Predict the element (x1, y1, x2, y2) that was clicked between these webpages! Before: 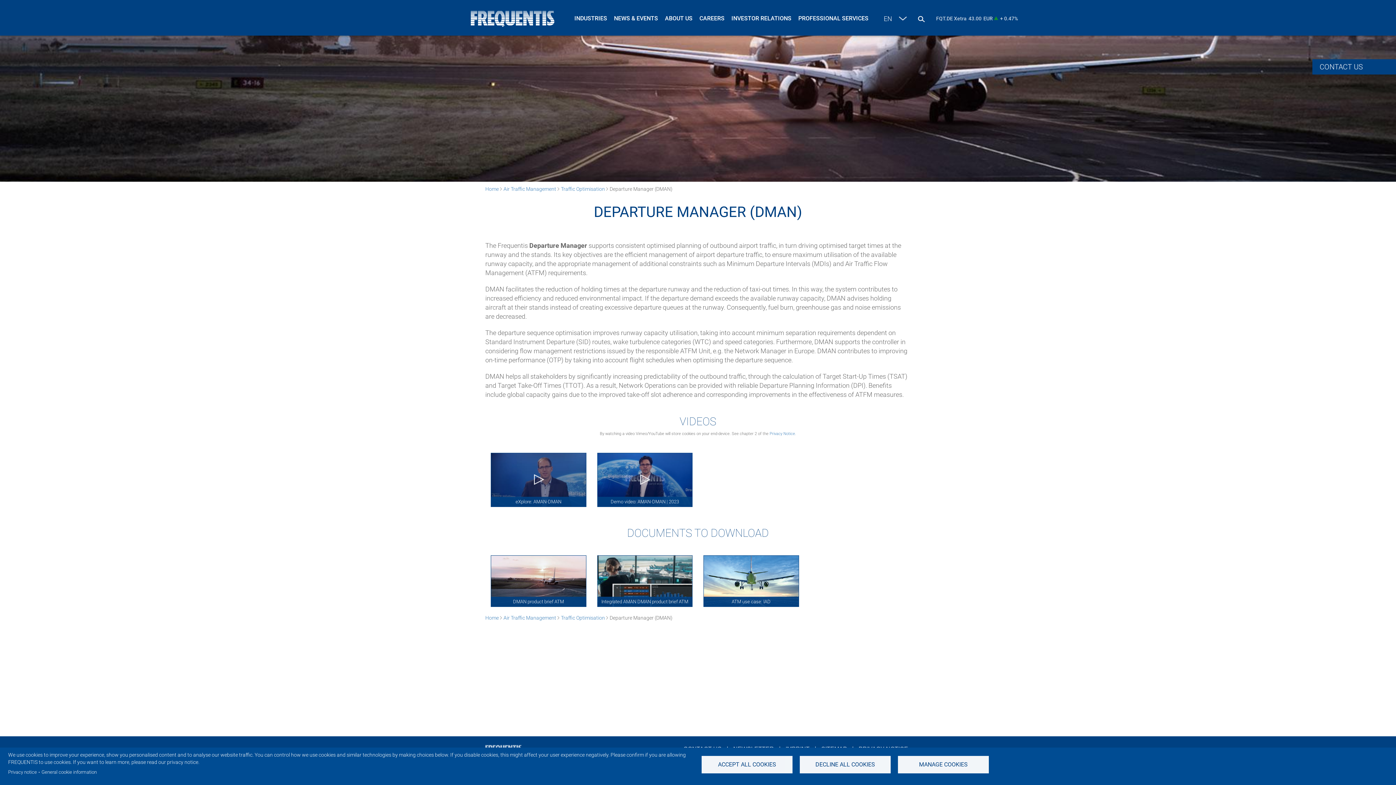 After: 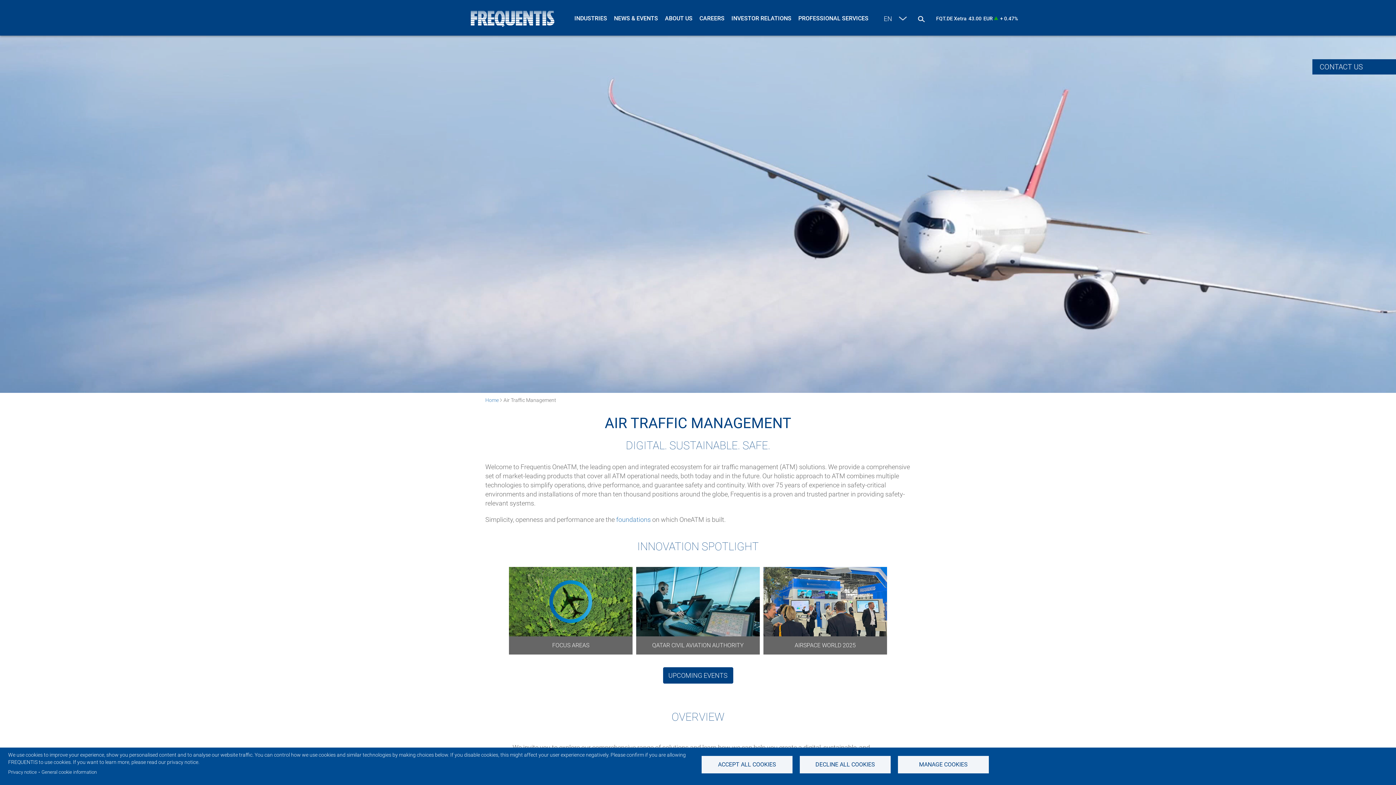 Action: label: Air Traffic Management bbox: (503, 615, 556, 620)